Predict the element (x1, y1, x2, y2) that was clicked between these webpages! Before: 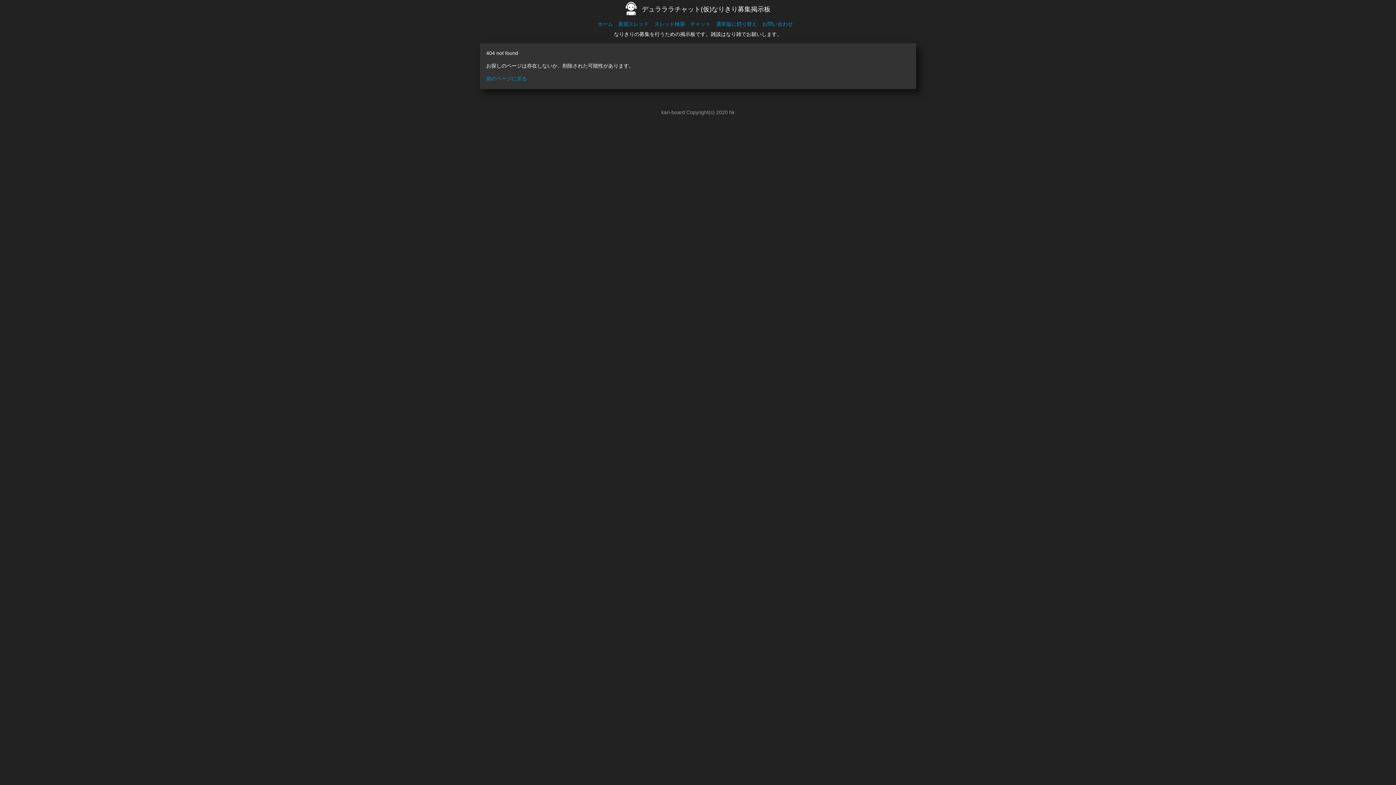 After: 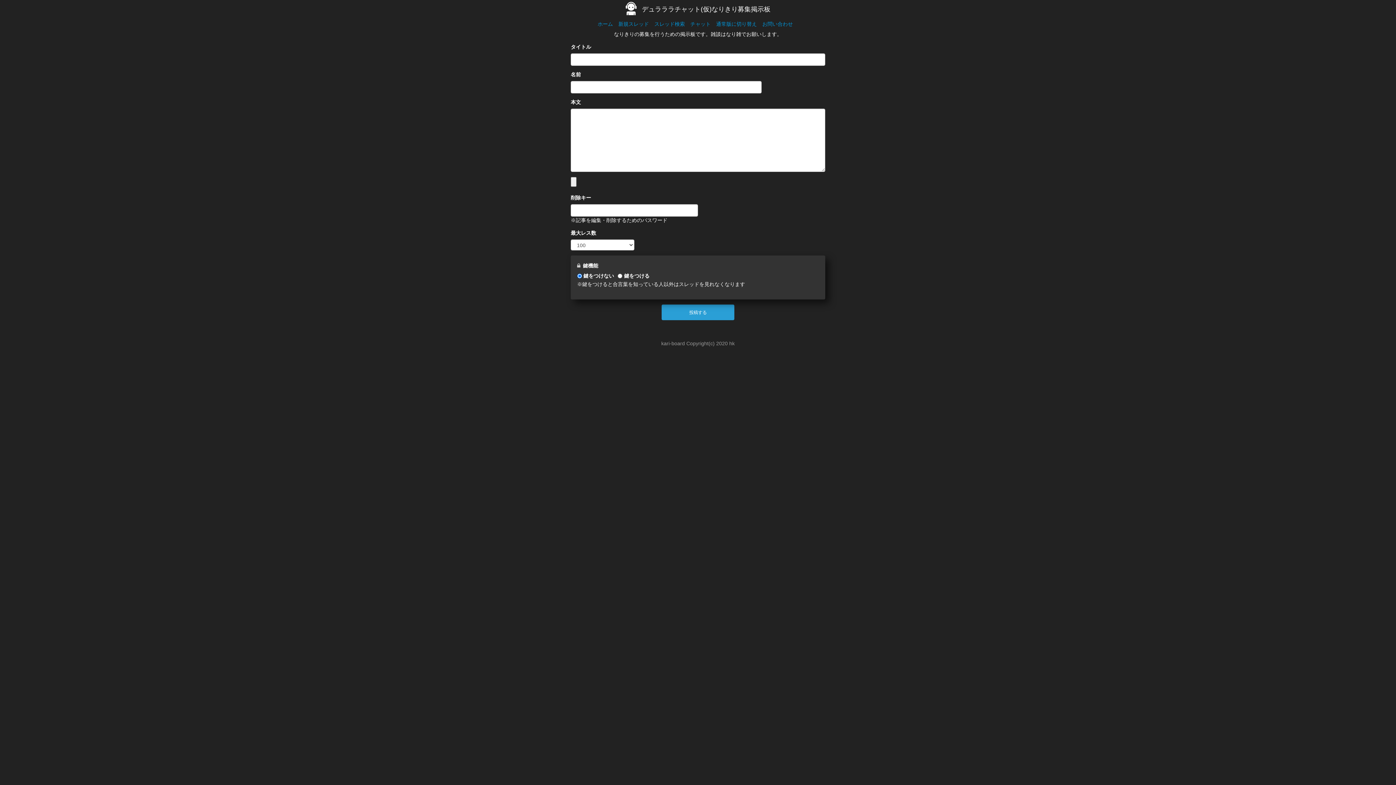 Action: bbox: (618, 20, 649, 26) label: 新規スレッド